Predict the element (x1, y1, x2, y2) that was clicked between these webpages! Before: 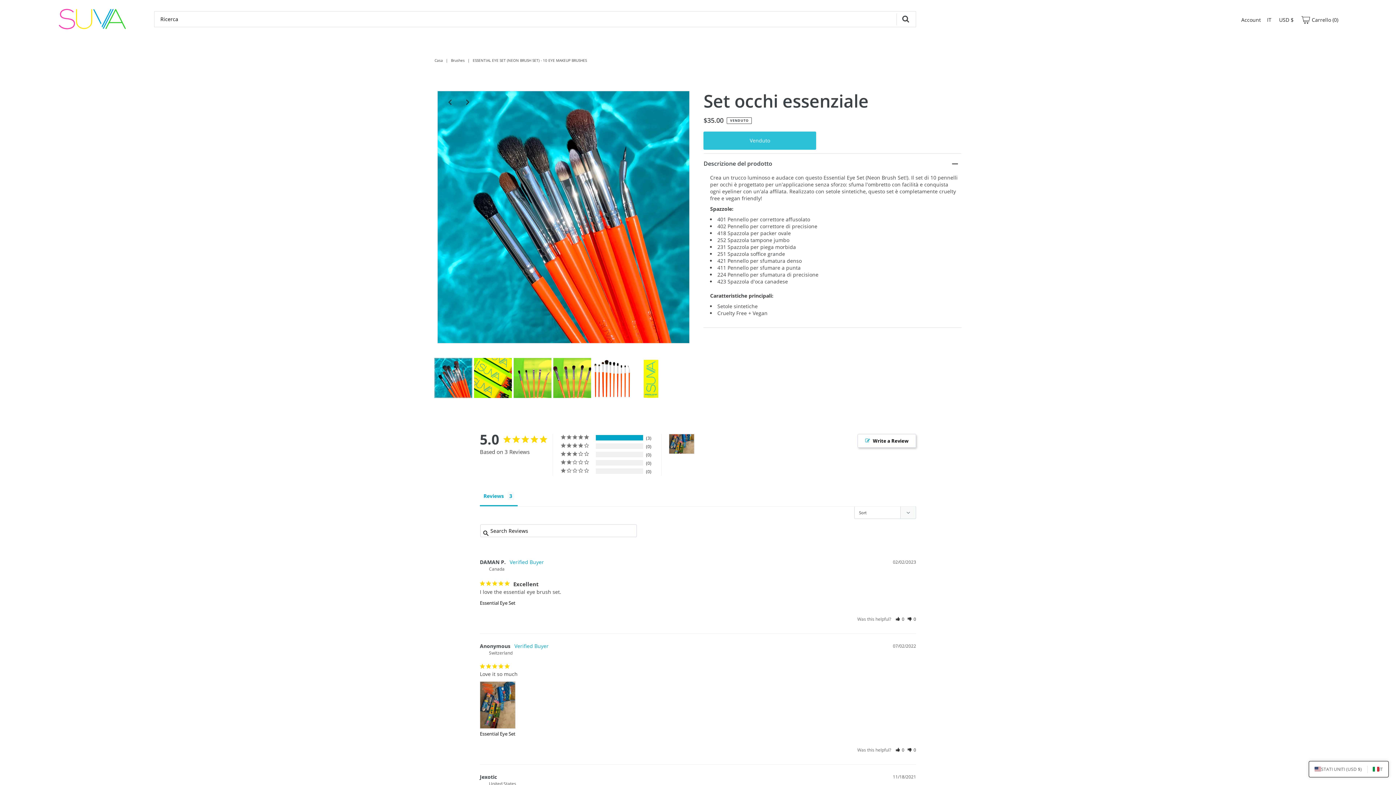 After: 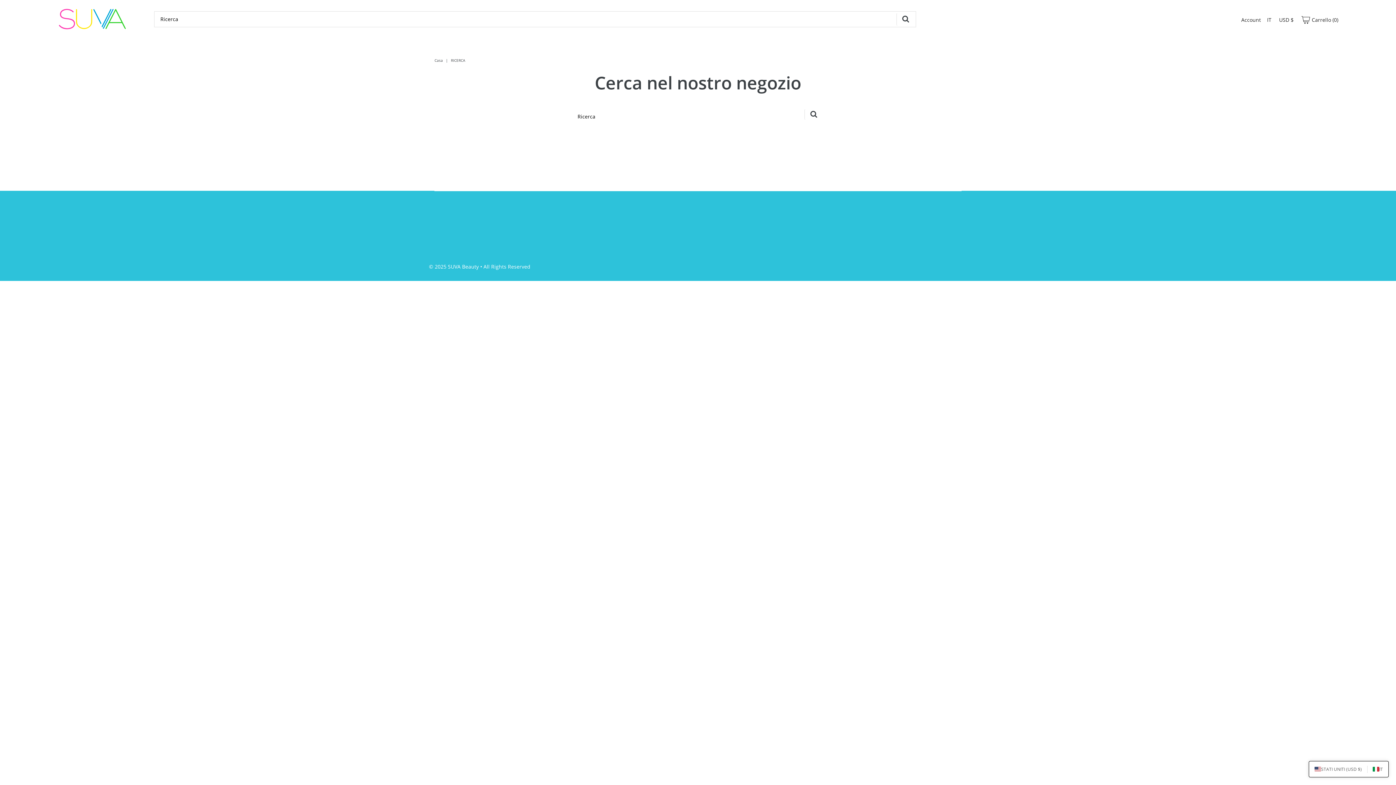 Action: bbox: (896, 12, 914, 25)